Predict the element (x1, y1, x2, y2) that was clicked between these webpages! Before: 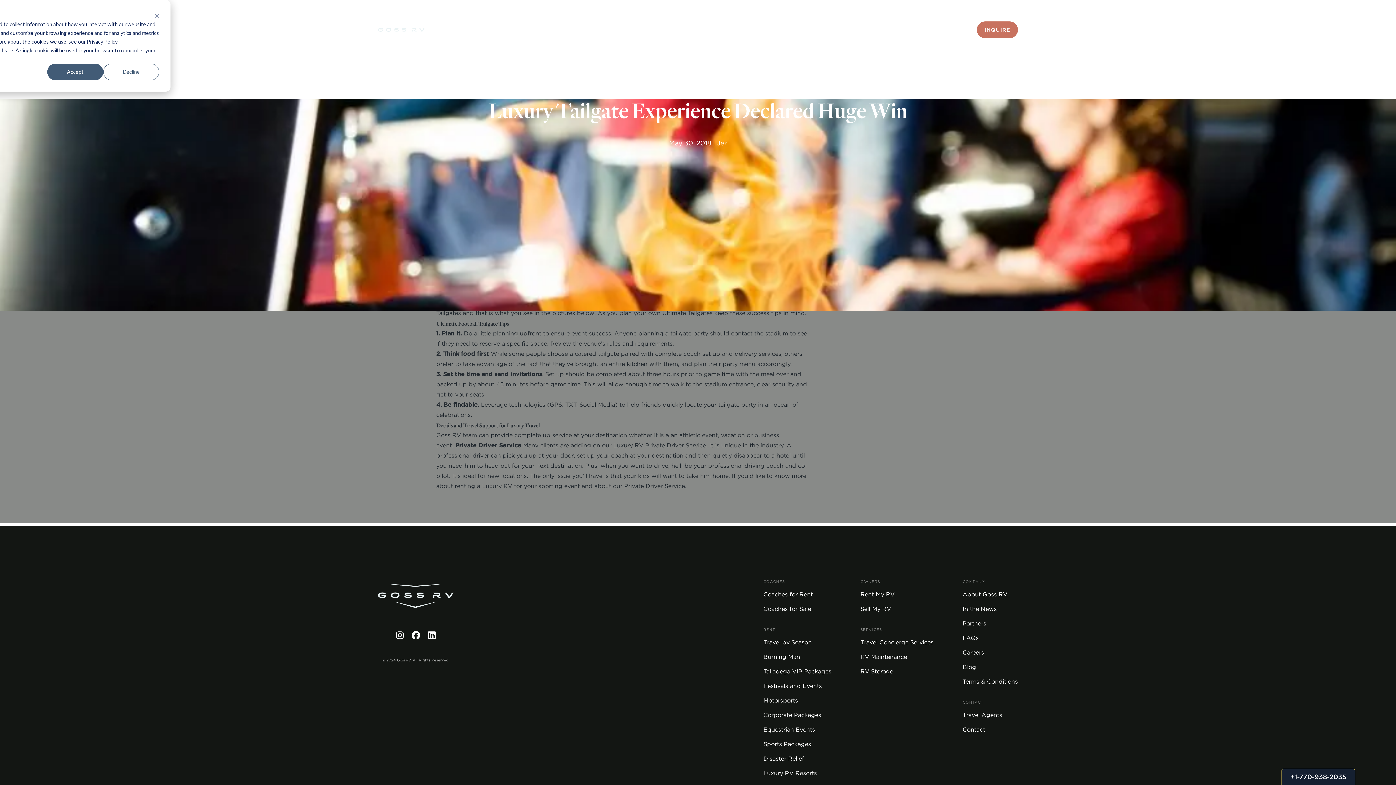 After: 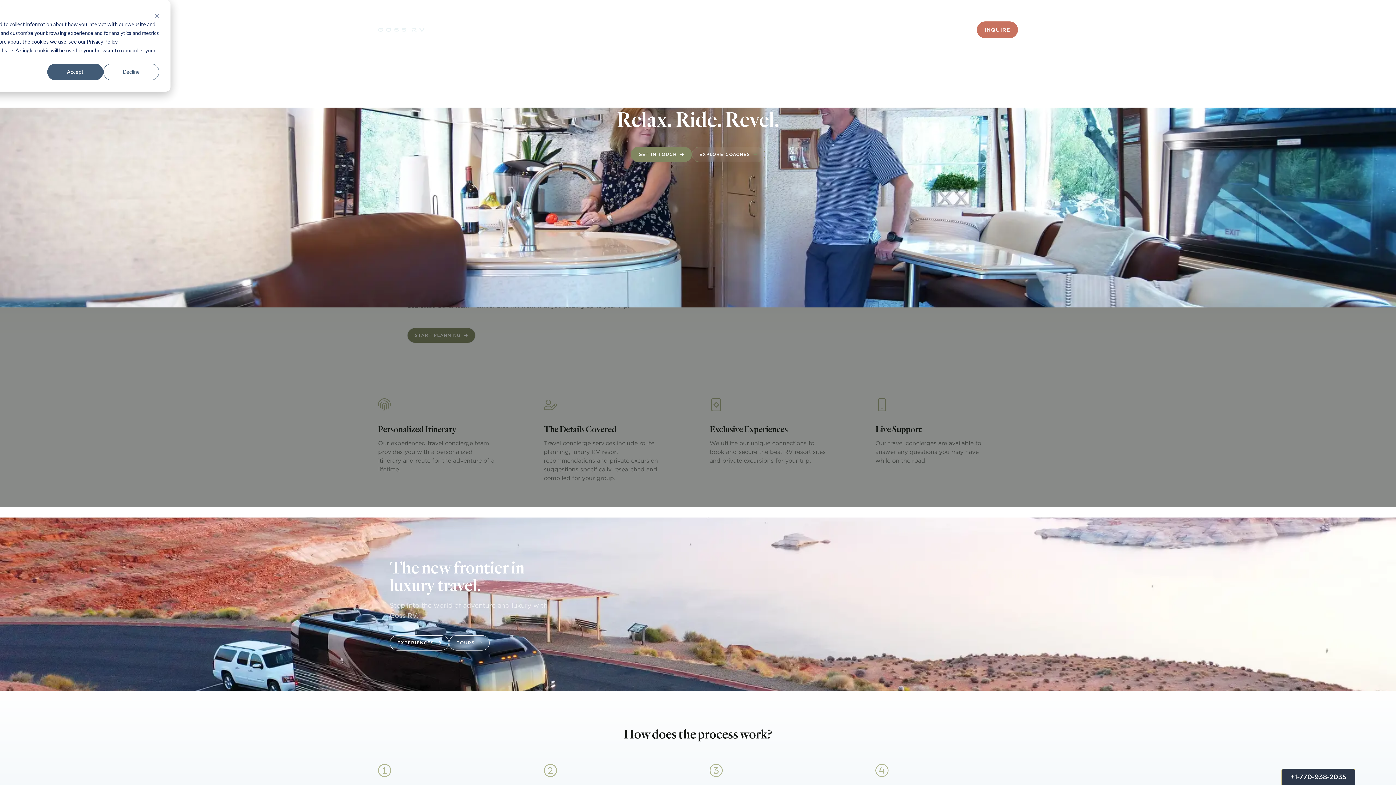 Action: bbox: (860, 638, 933, 647) label: Travel Concierge Services